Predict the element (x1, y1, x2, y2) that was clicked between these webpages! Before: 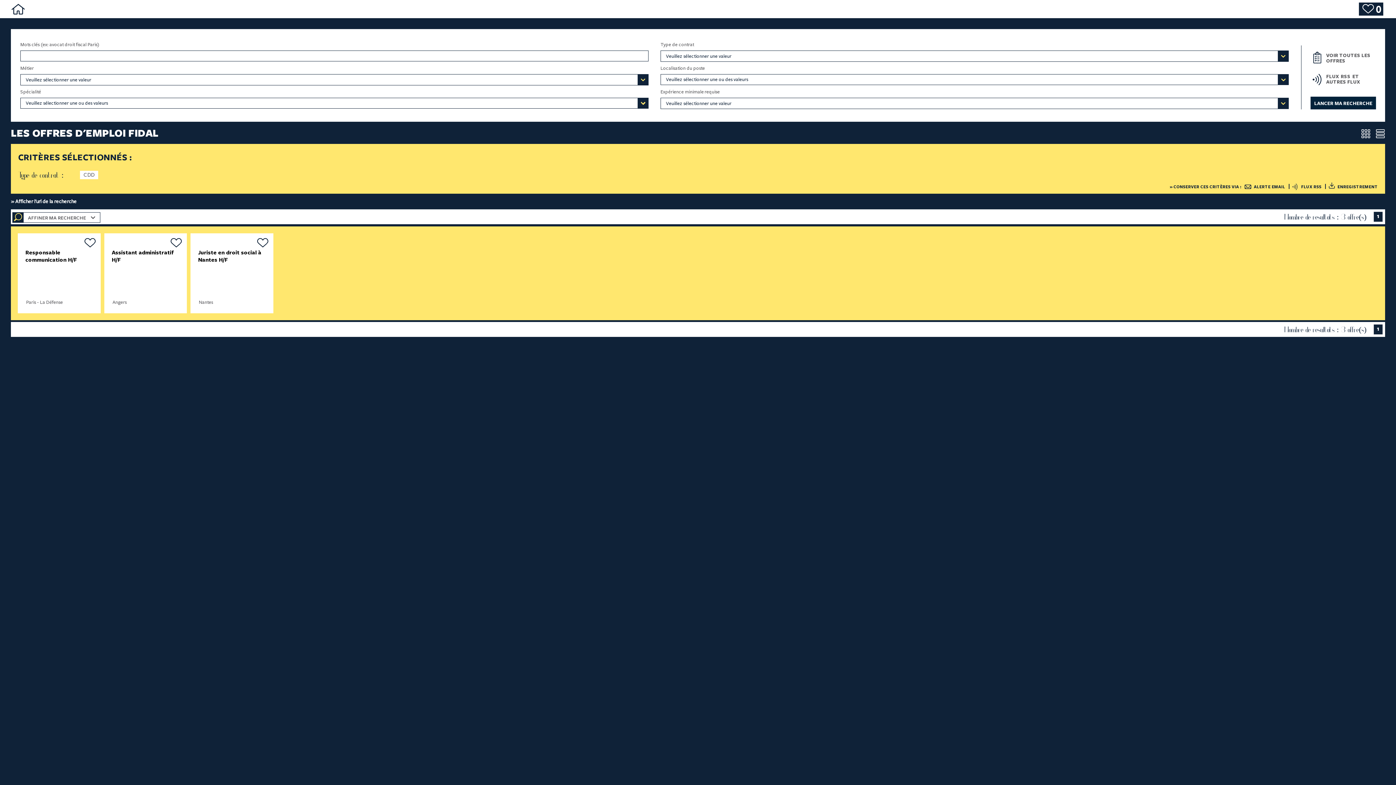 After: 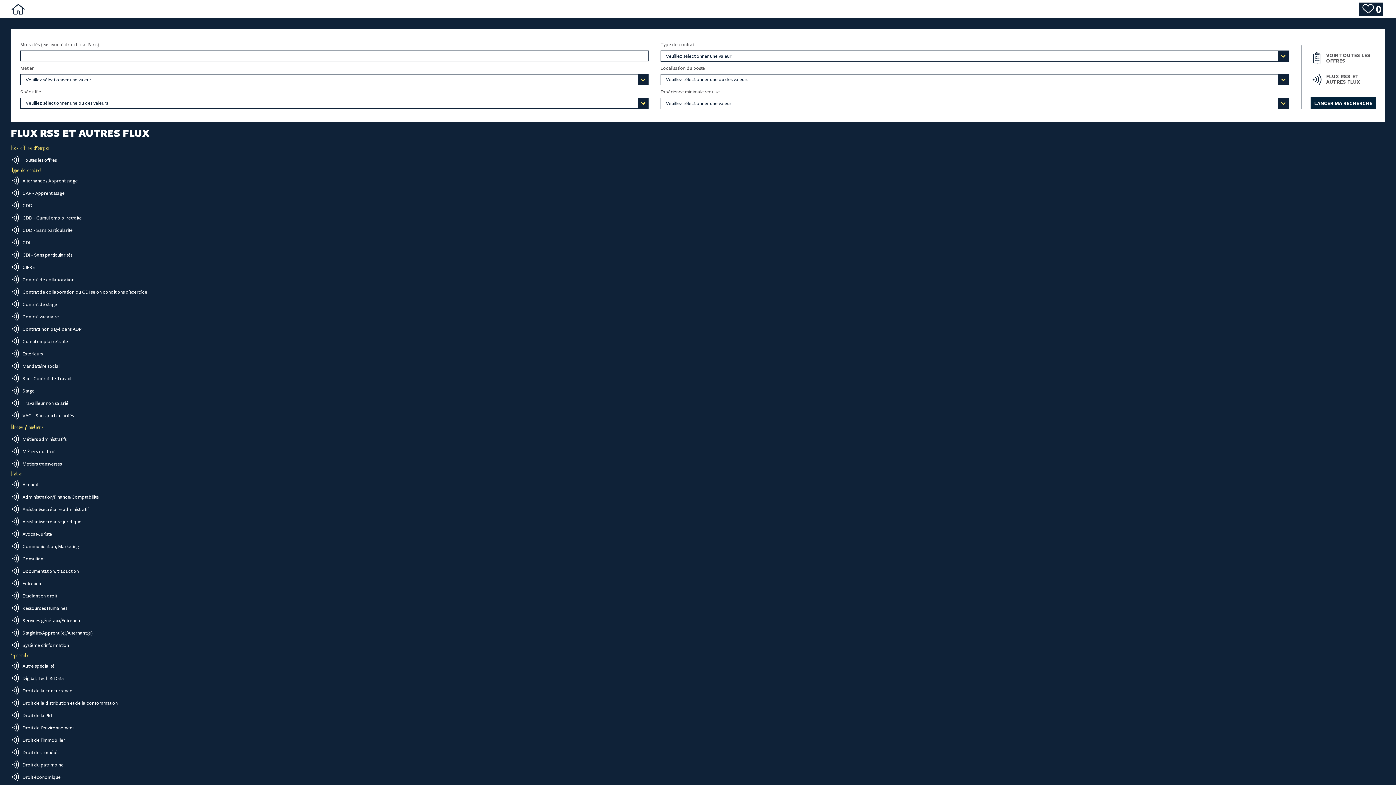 Action: bbox: (1310, 73, 1376, 84) label: FLUX RSS ET AUTRES FLUX